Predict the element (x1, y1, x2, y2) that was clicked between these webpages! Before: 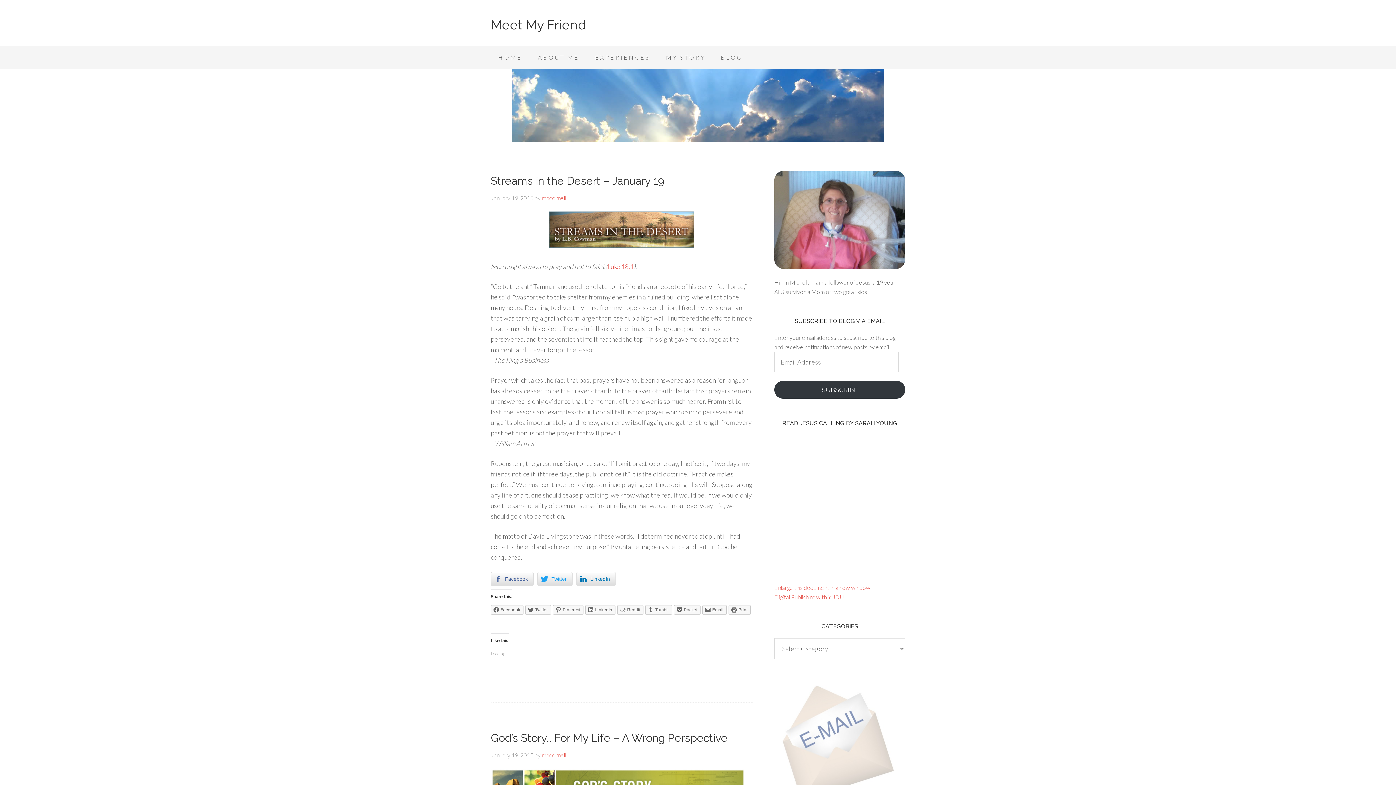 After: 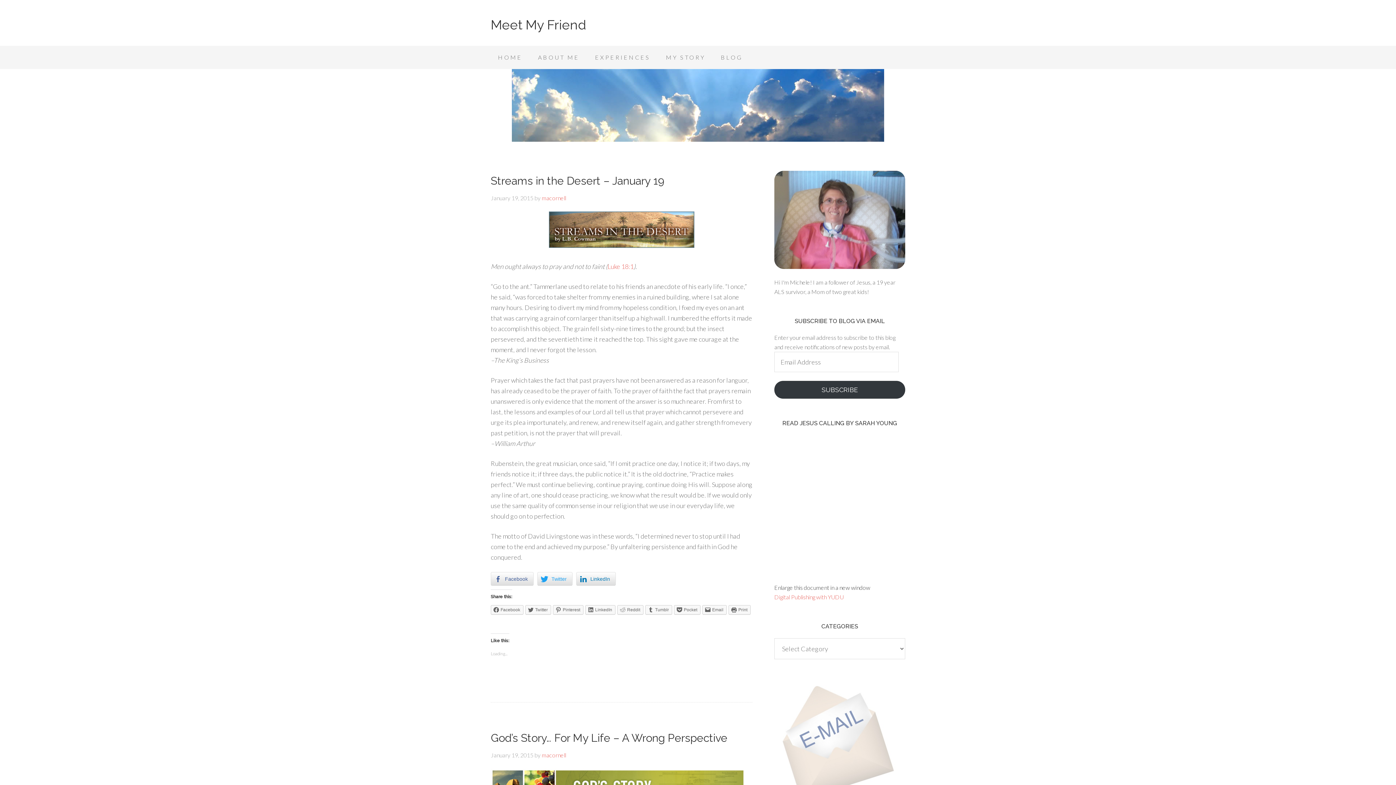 Action: label: Enlarge this document in a new window bbox: (774, 584, 870, 591)